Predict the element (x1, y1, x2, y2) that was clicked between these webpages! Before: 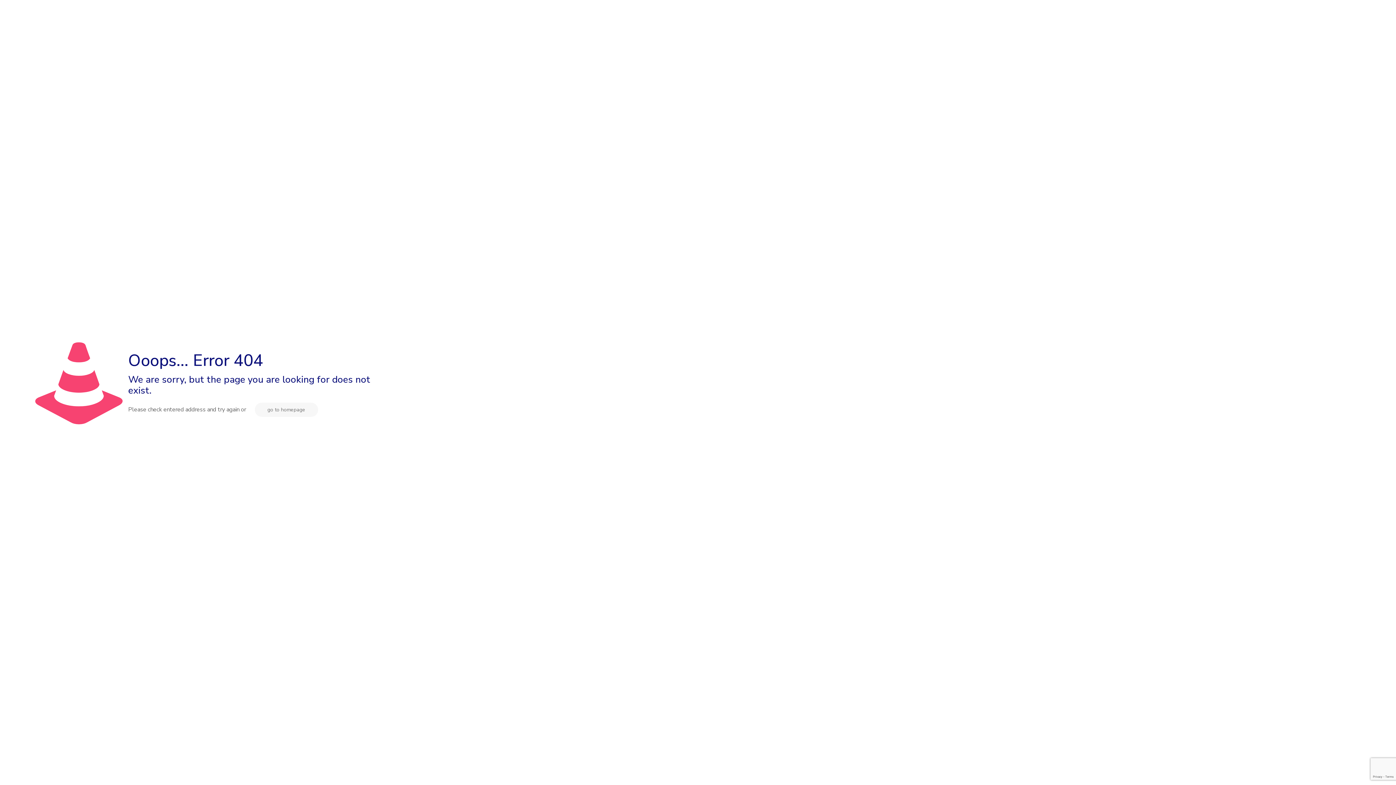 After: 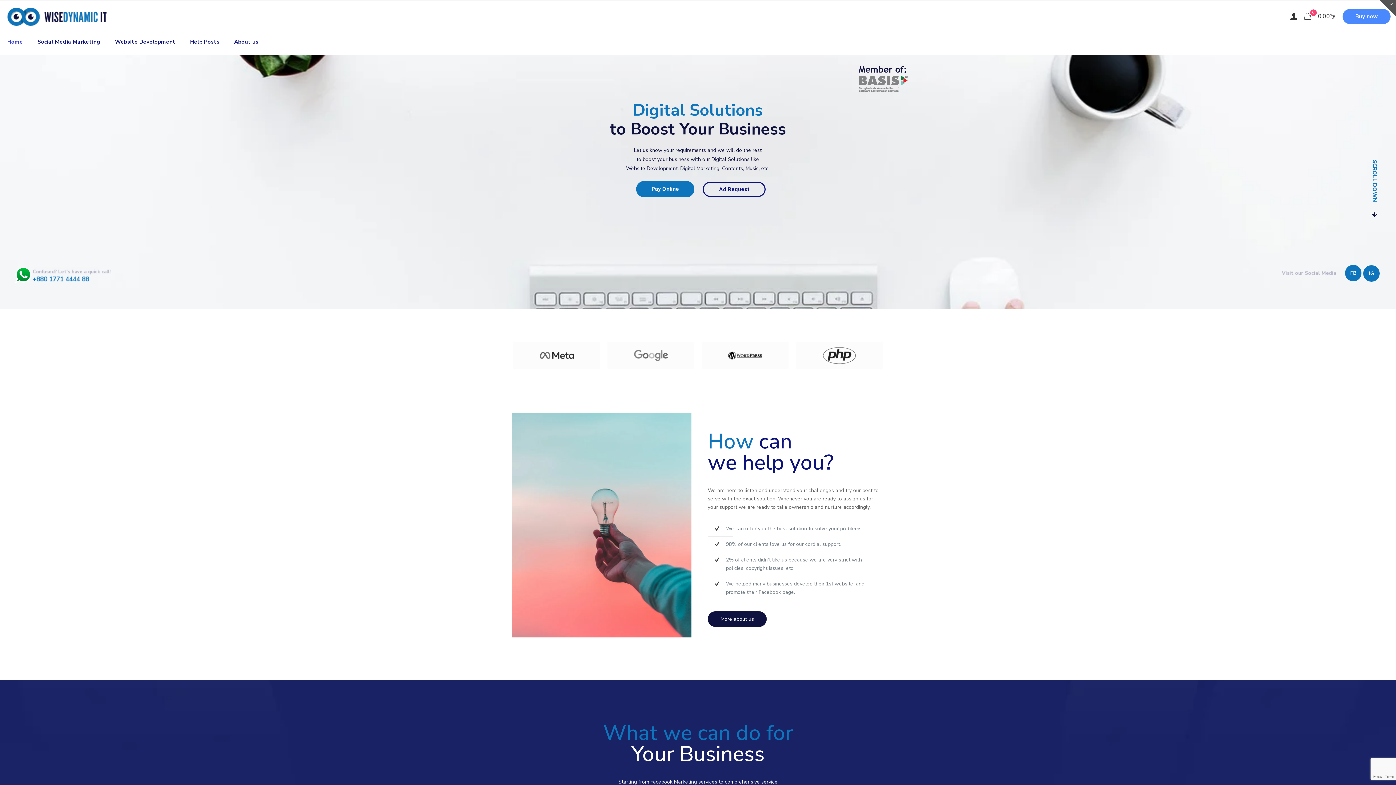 Action: bbox: (254, 402, 318, 417) label: go to homepage